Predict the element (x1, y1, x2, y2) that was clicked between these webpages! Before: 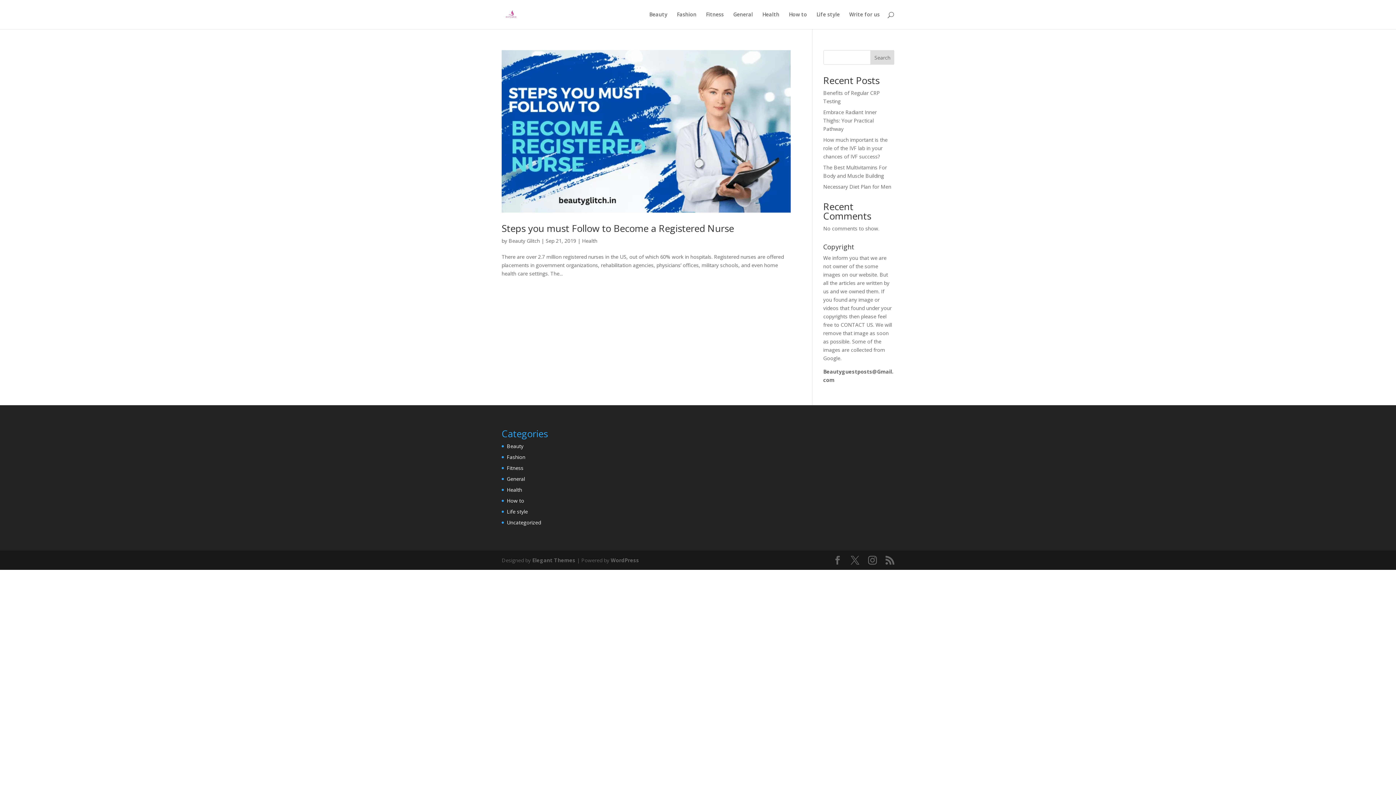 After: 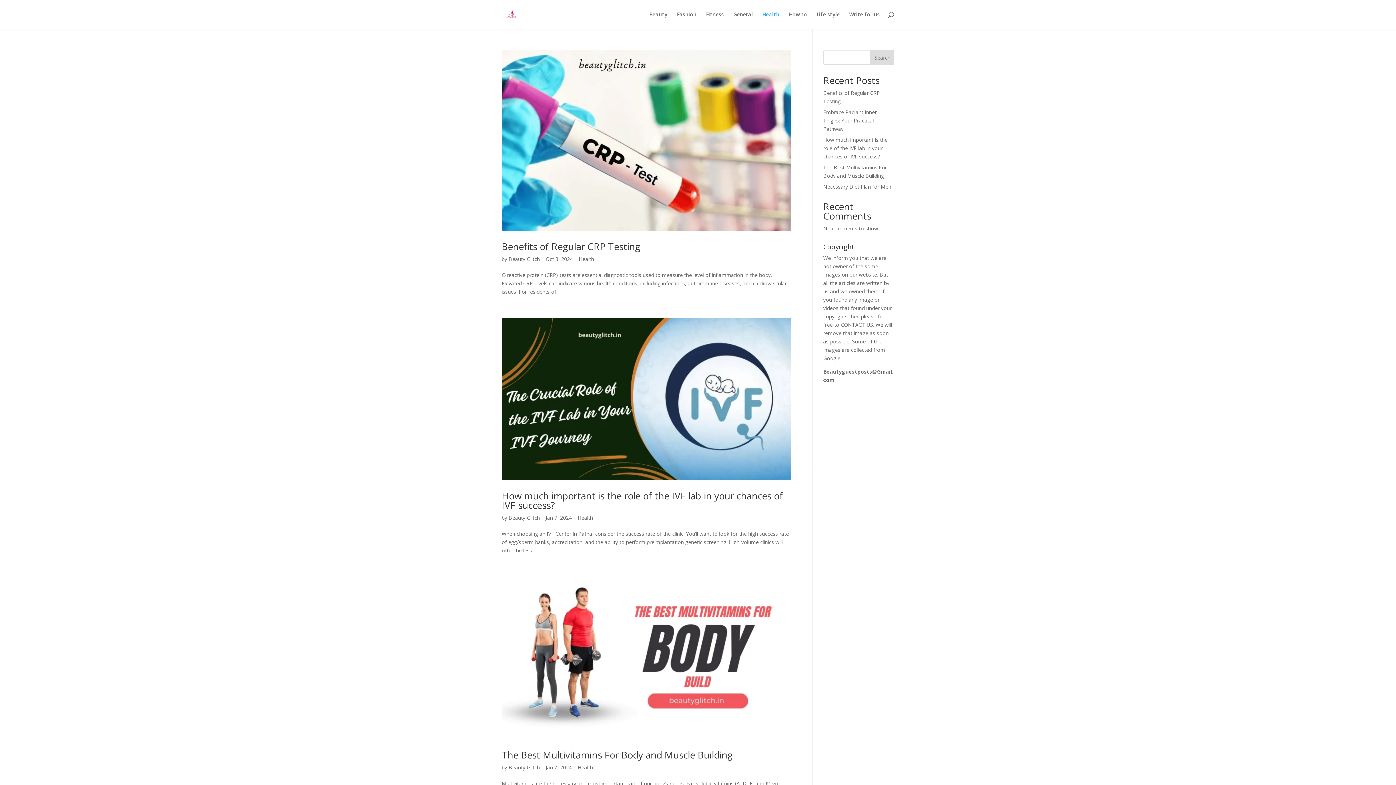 Action: bbox: (506, 486, 522, 493) label: Health